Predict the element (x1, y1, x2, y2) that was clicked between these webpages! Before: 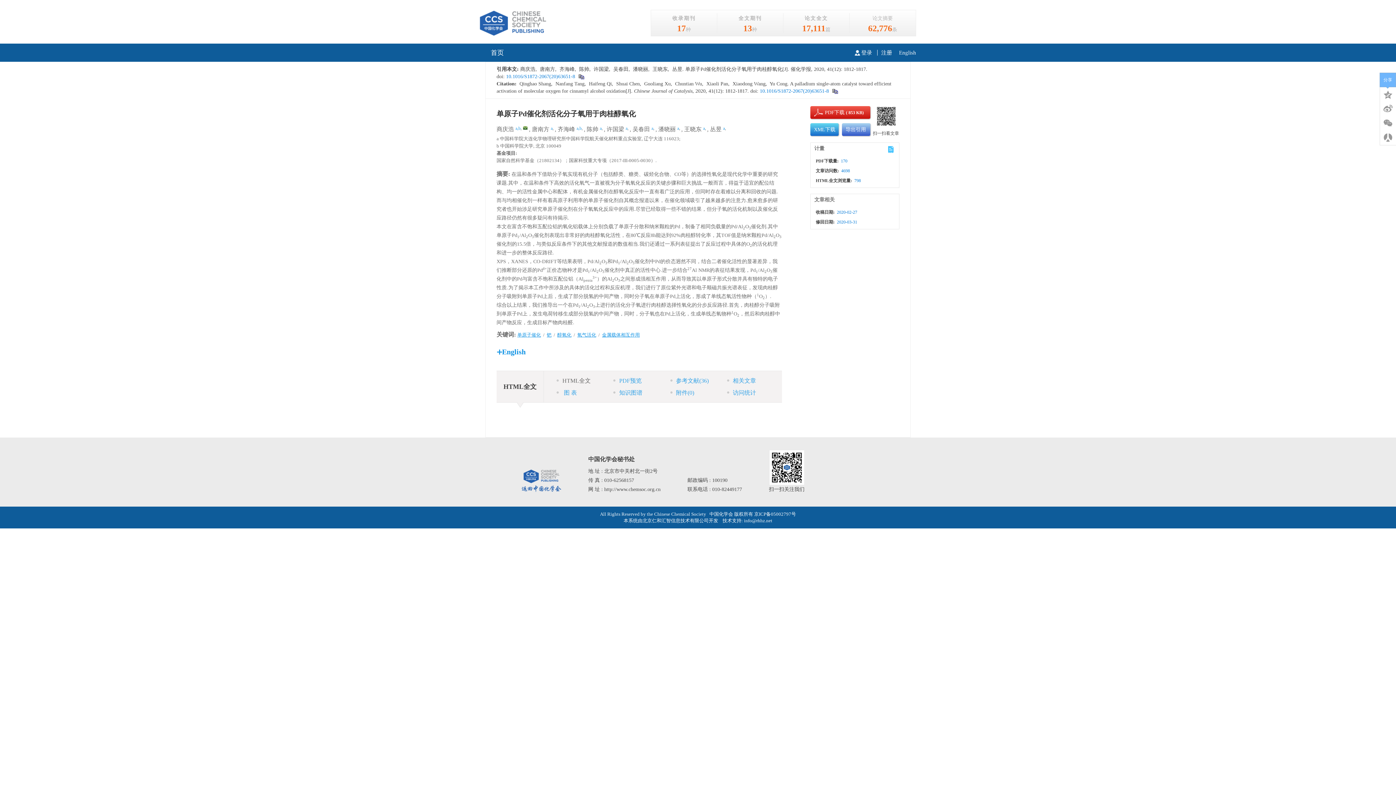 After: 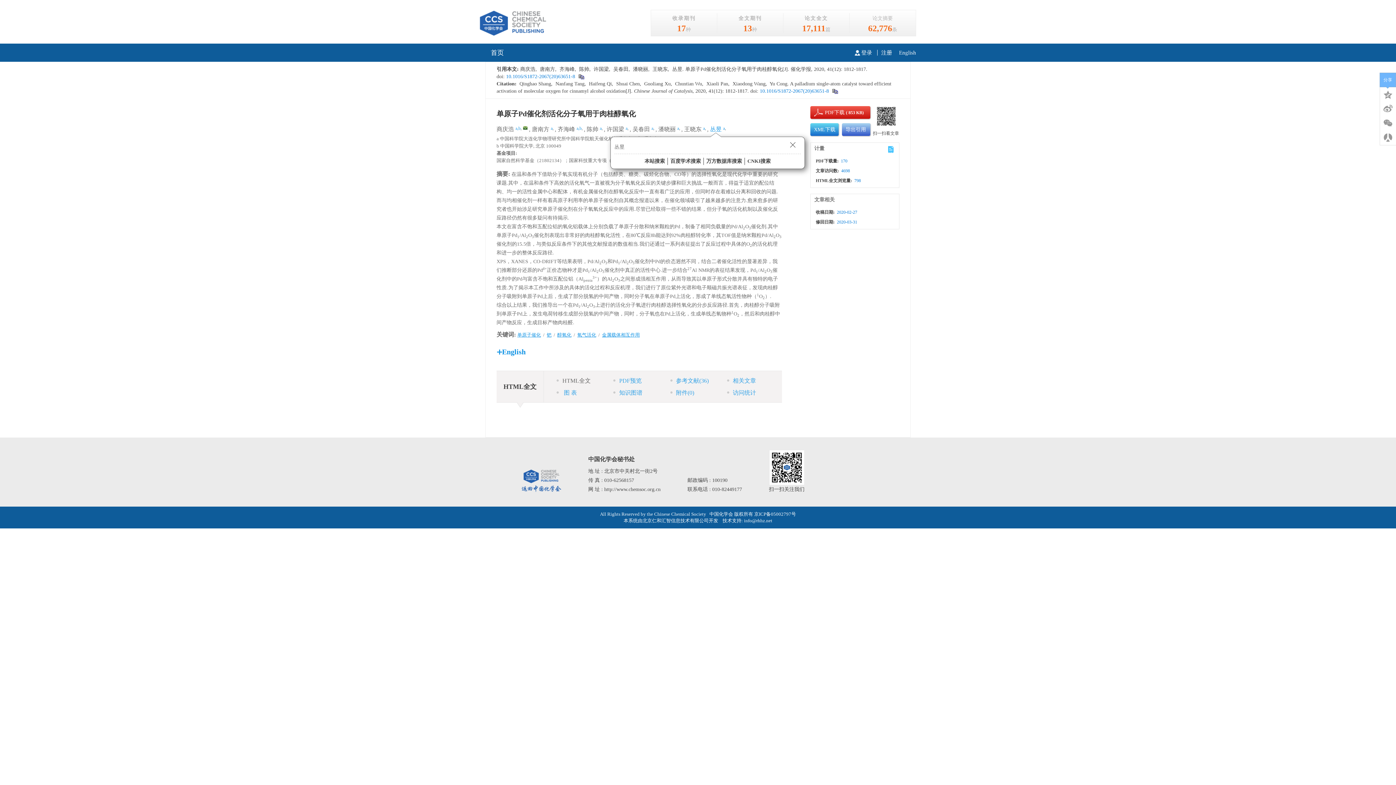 Action: label: 丛昱 bbox: (710, 126, 721, 132)